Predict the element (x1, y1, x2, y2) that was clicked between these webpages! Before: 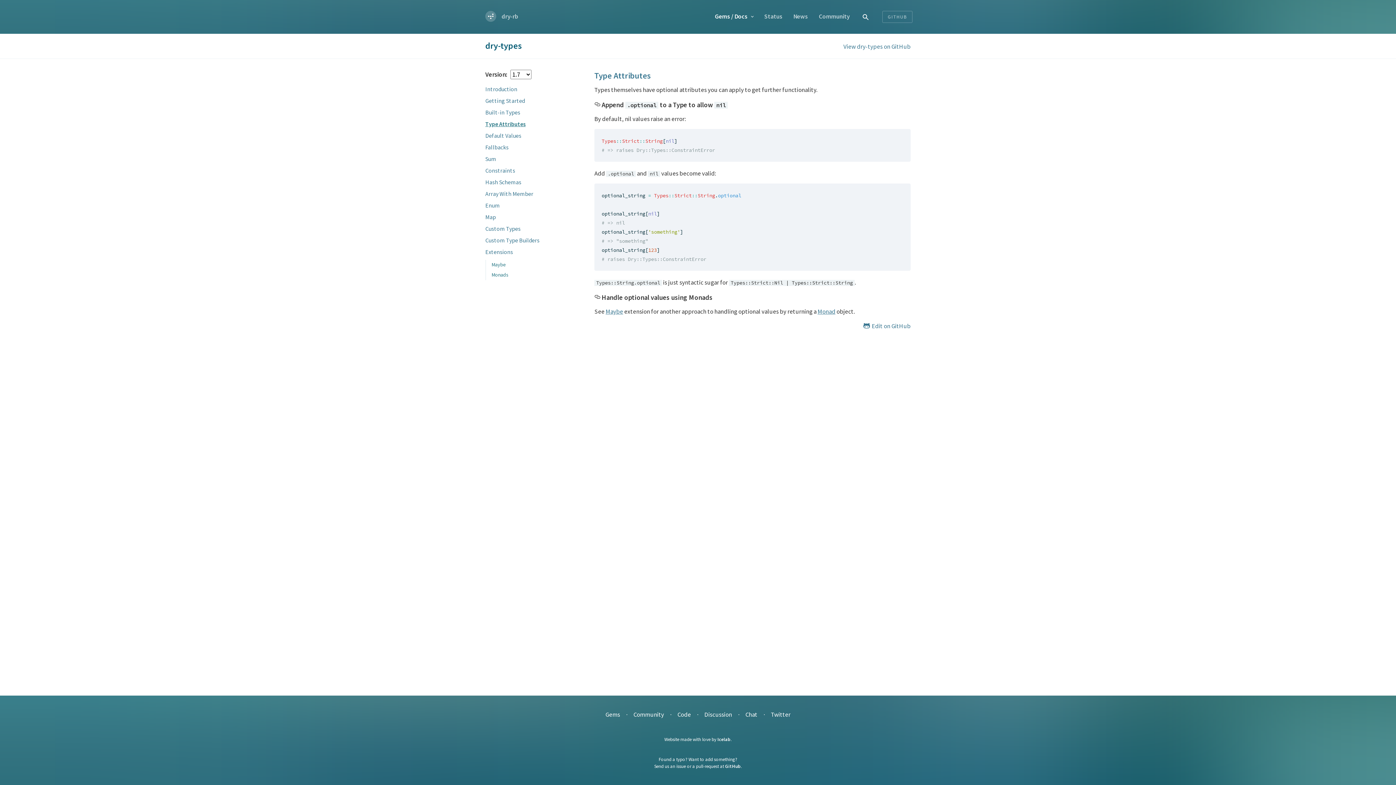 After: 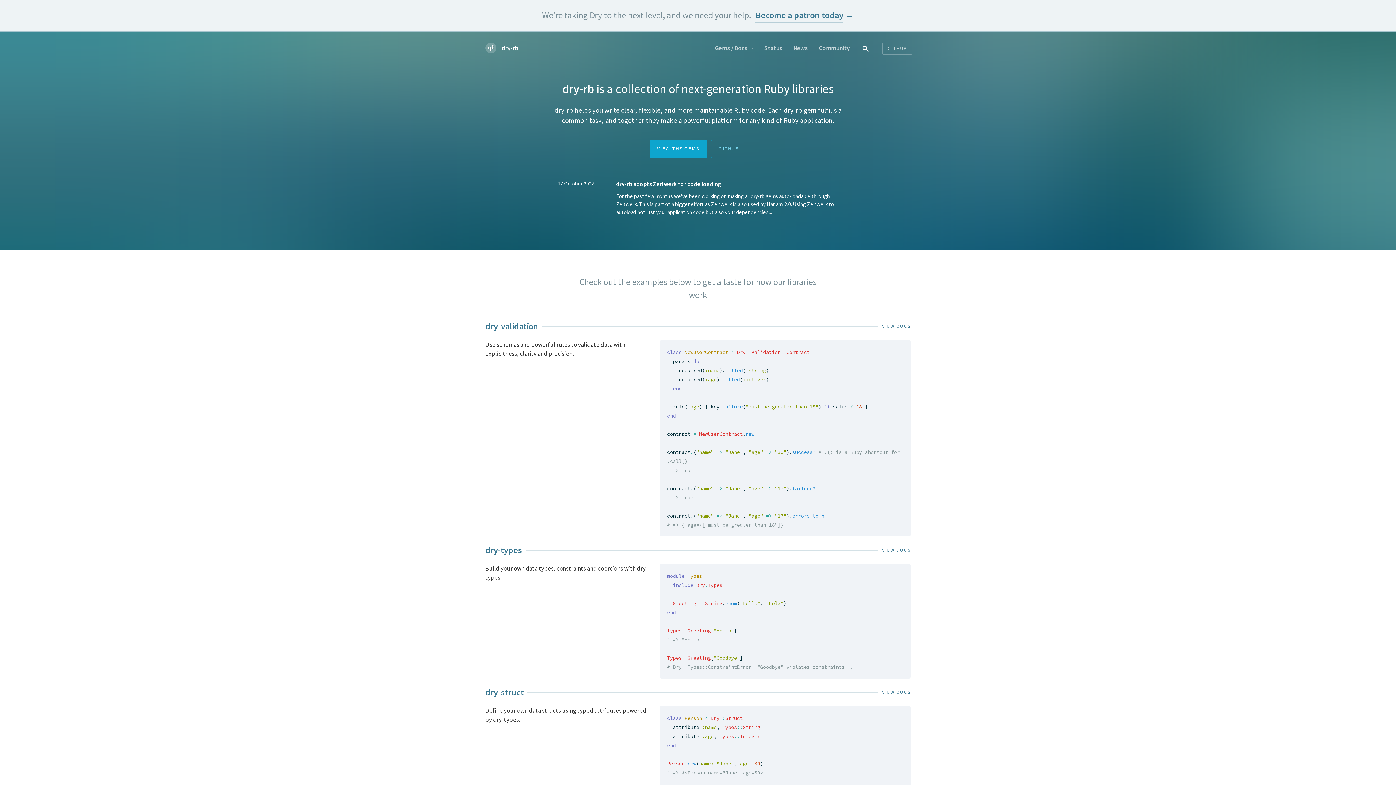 Action: label: dry-rb bbox: (501, 12, 518, 22)